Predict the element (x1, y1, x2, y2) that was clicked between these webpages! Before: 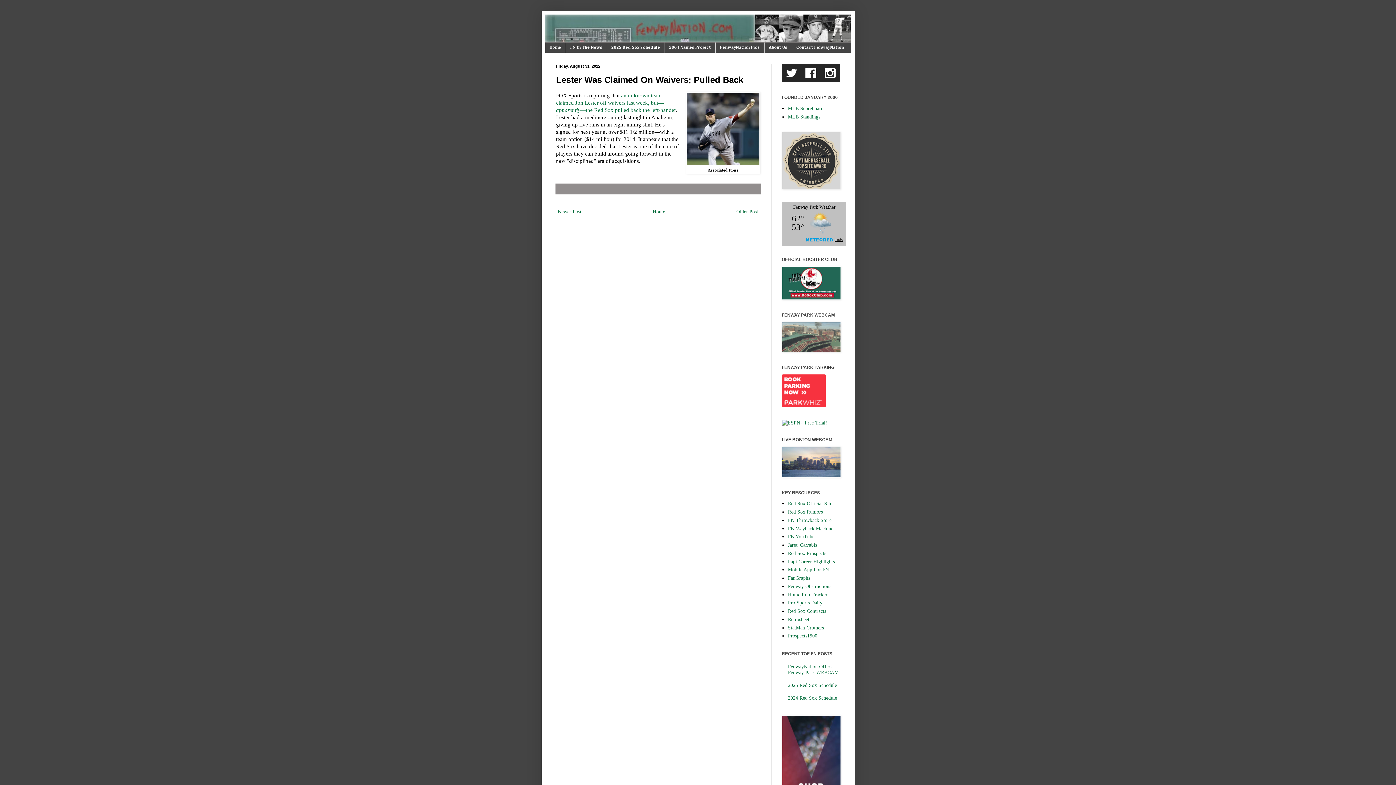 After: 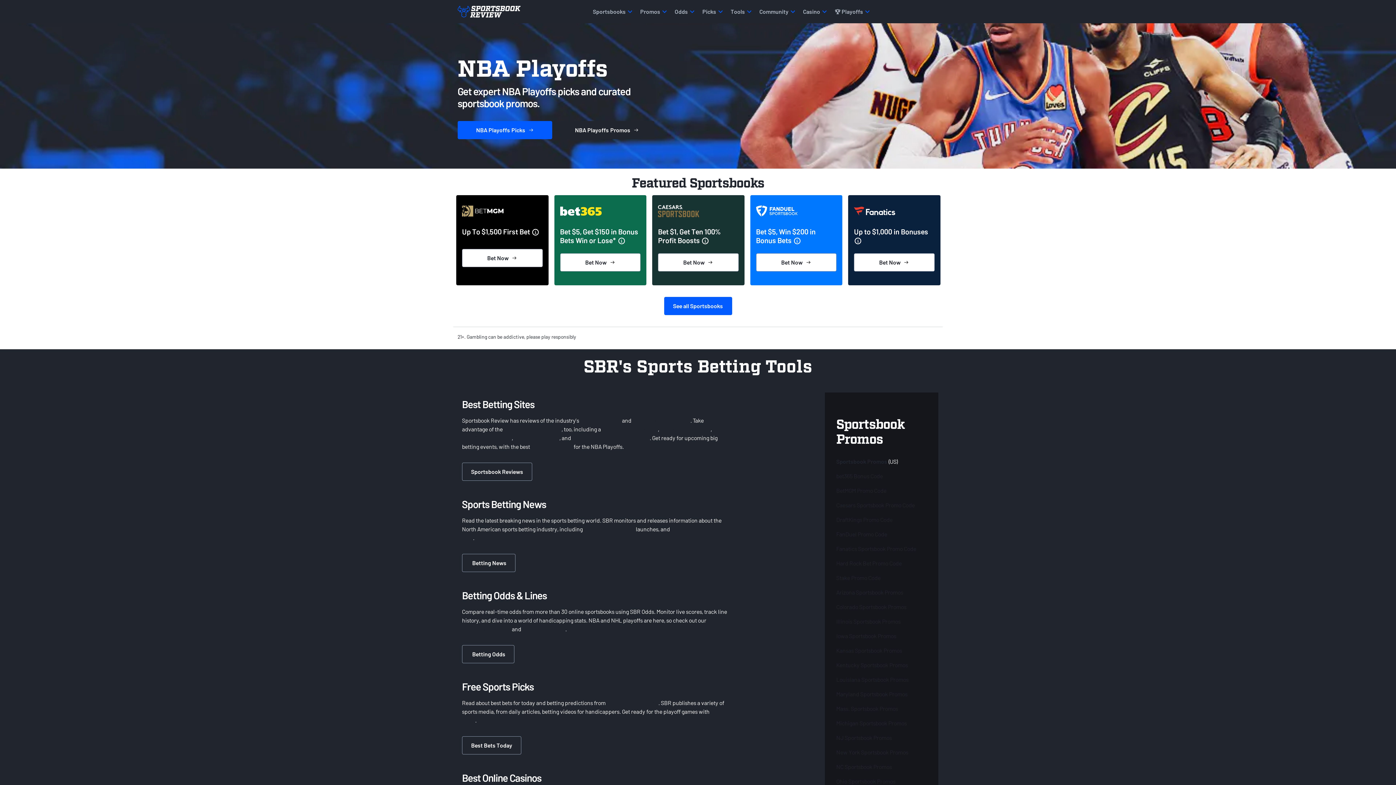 Action: label: Pro Sports Daily bbox: (788, 600, 822, 605)